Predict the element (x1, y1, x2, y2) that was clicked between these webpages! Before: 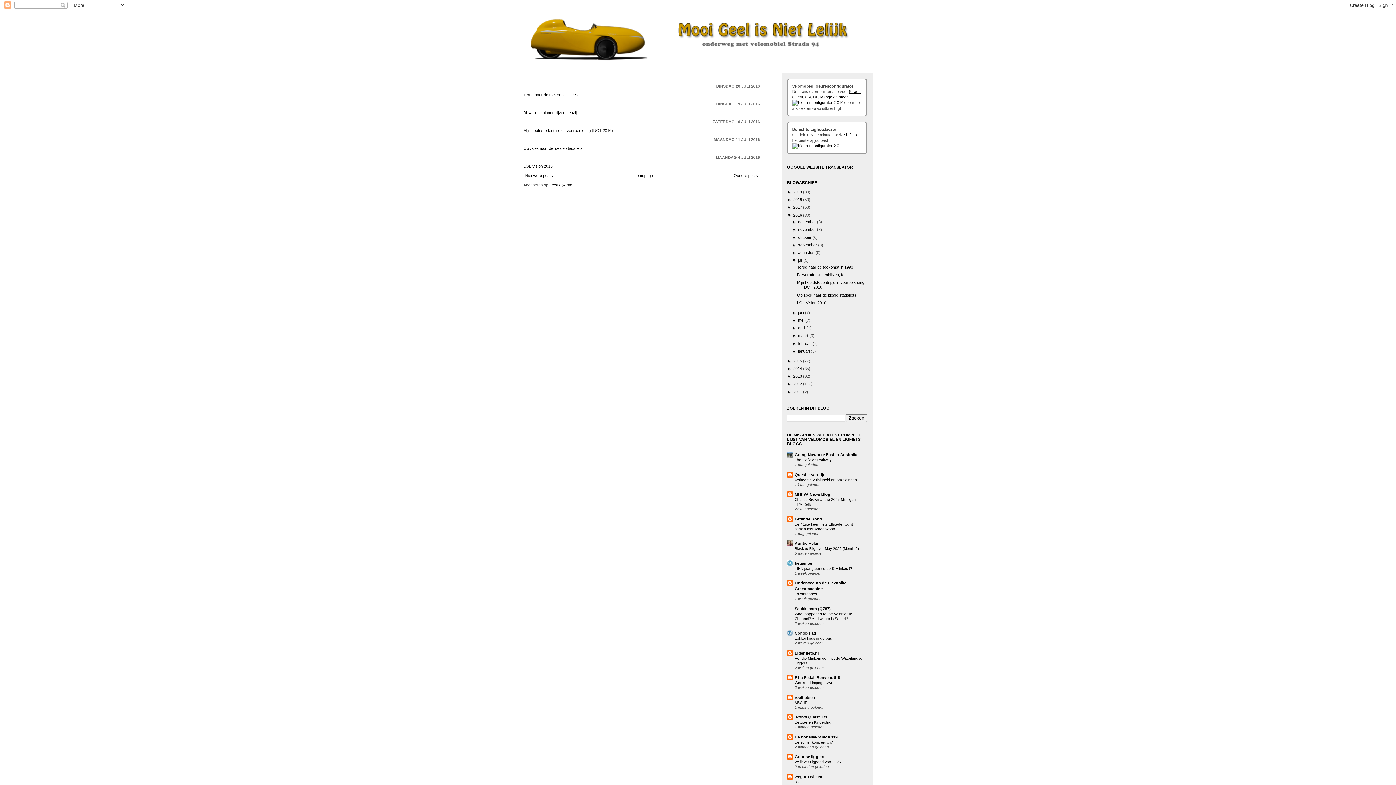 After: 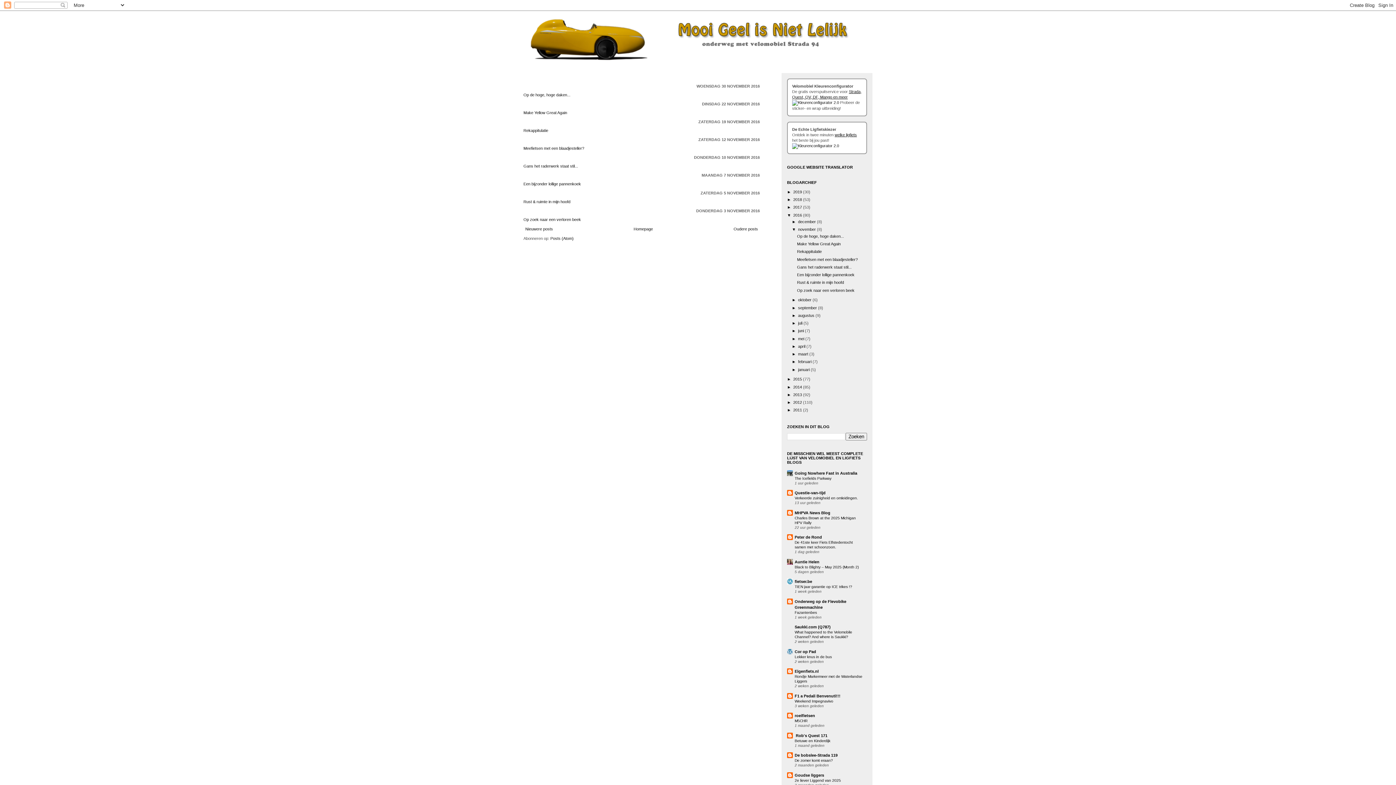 Action: label: november  bbox: (798, 227, 817, 231)